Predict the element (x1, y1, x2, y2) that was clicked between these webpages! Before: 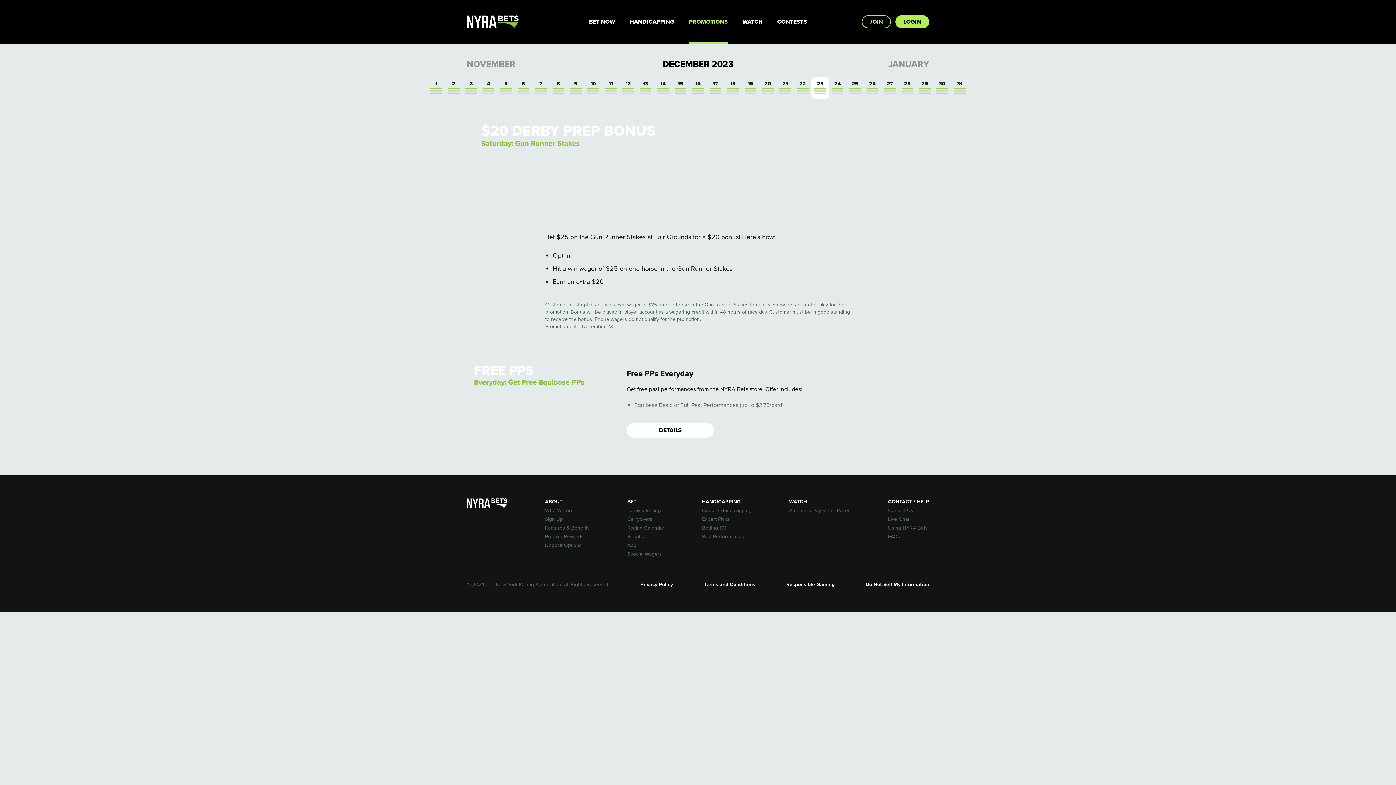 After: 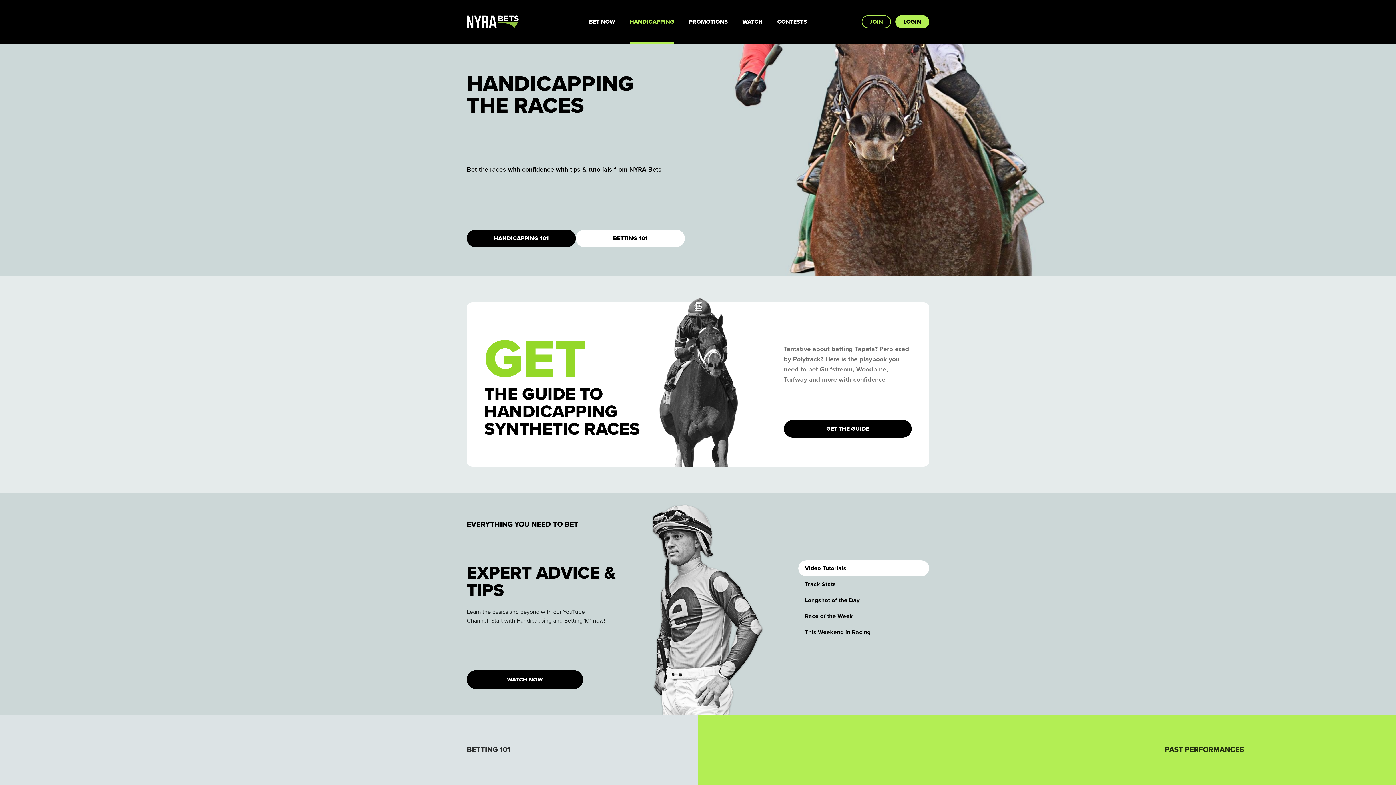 Action: label: Explore Handicapping bbox: (702, 507, 751, 514)